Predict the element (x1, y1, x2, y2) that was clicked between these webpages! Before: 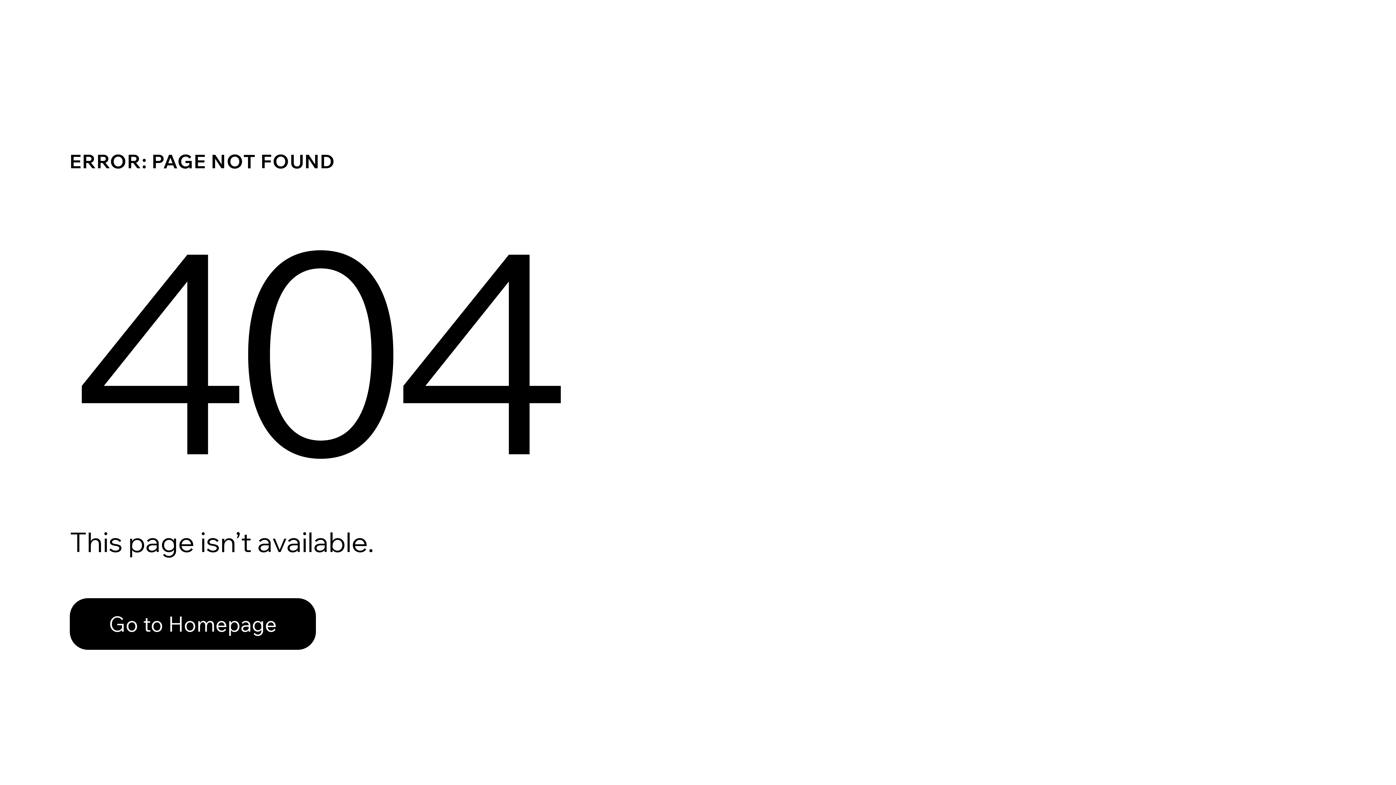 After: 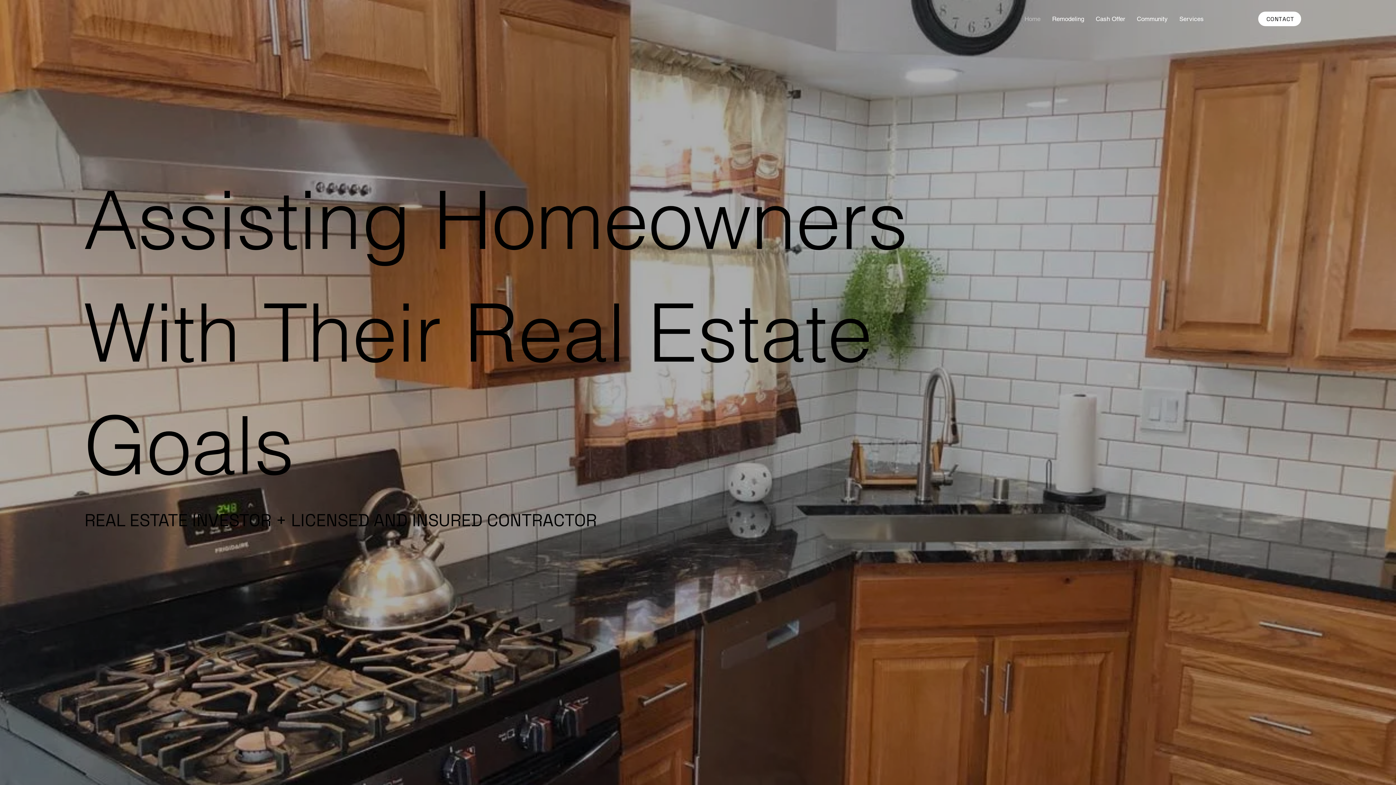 Action: label: Go to Homepage bbox: (69, 598, 316, 650)